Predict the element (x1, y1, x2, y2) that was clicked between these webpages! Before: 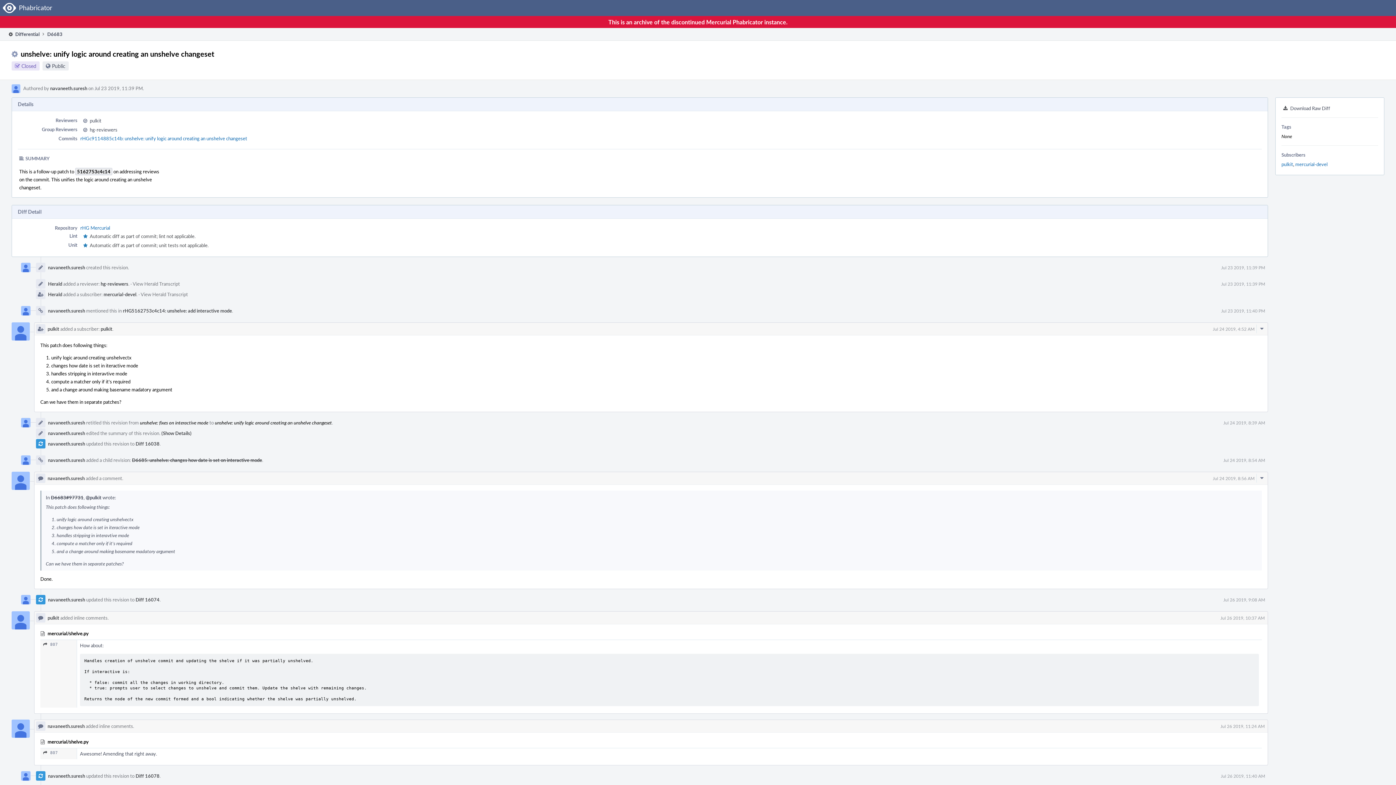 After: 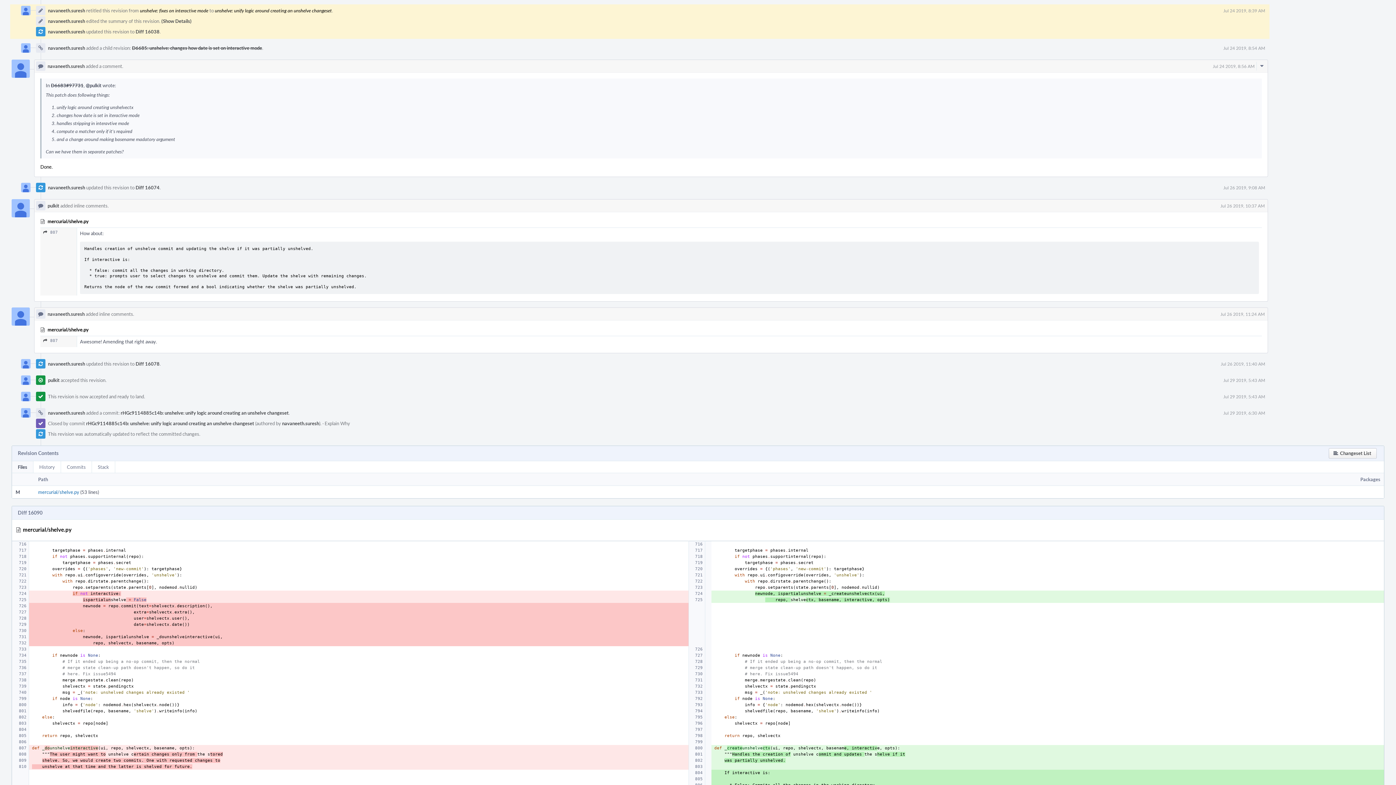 Action: bbox: (1223, 419, 1265, 425) label: Jul 24 2019, 8:39 AM